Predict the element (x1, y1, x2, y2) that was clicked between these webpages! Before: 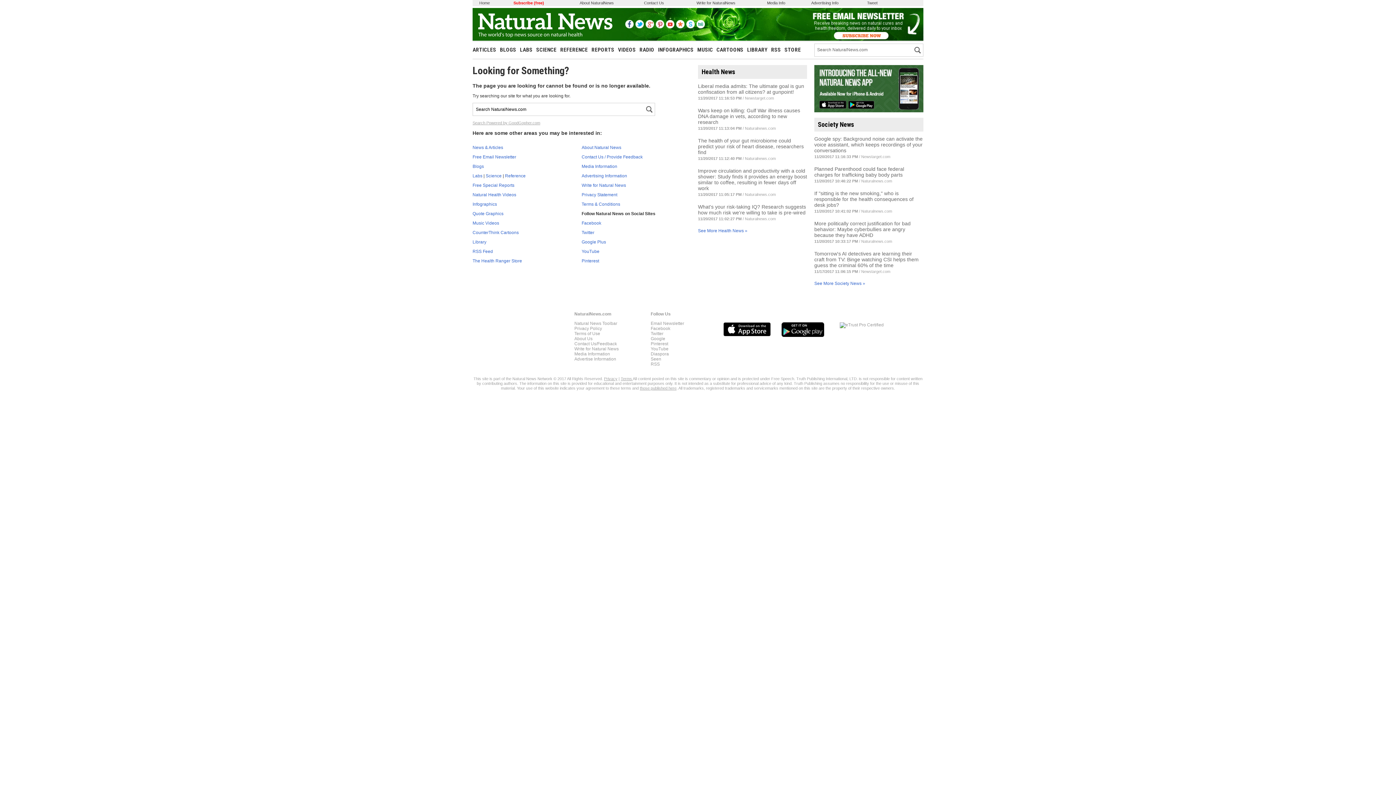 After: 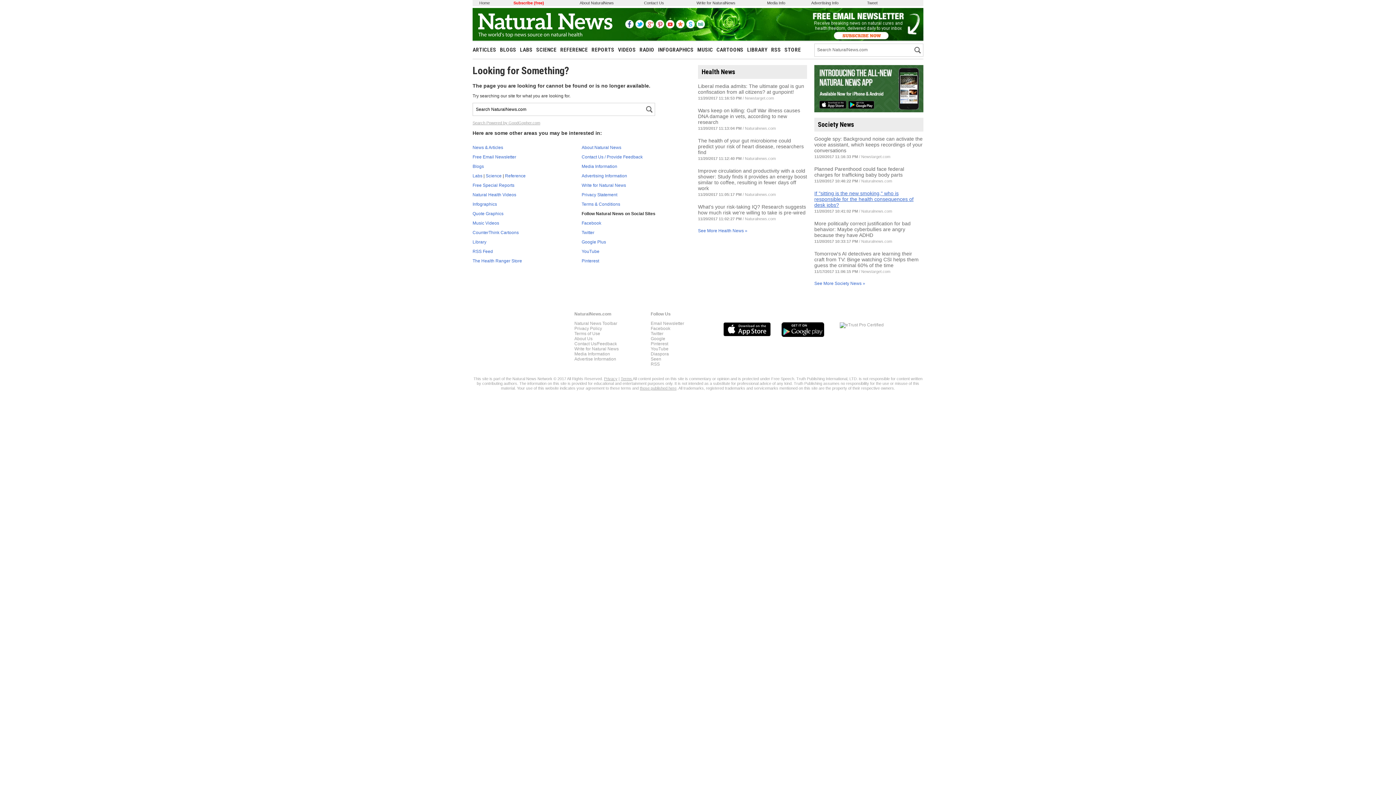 Action: label: If "sitting is the new smoking," who is responsible for the health consequences of desk jobs? bbox: (814, 190, 913, 207)